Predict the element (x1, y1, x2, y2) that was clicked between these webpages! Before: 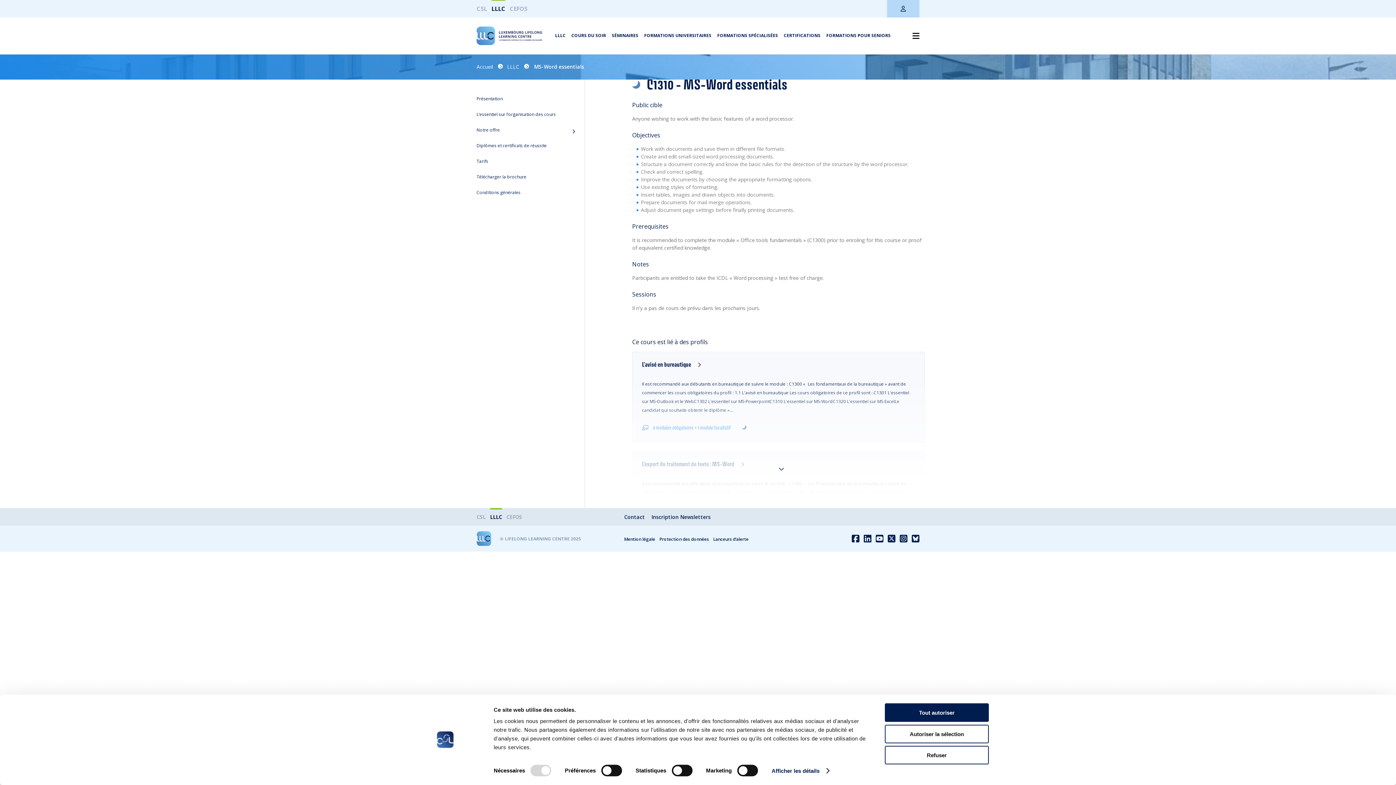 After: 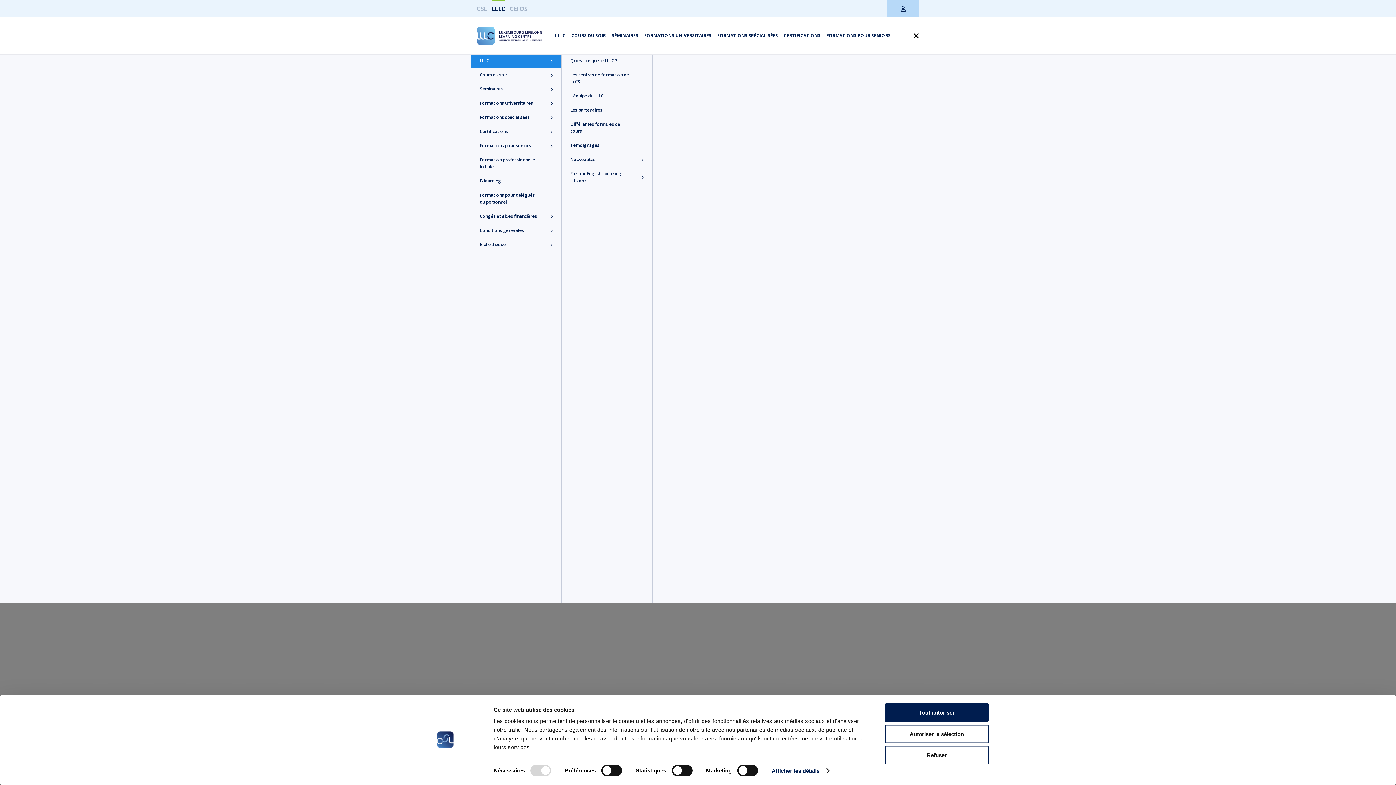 Action: label: LLLC bbox: (555, 32, 565, 38)